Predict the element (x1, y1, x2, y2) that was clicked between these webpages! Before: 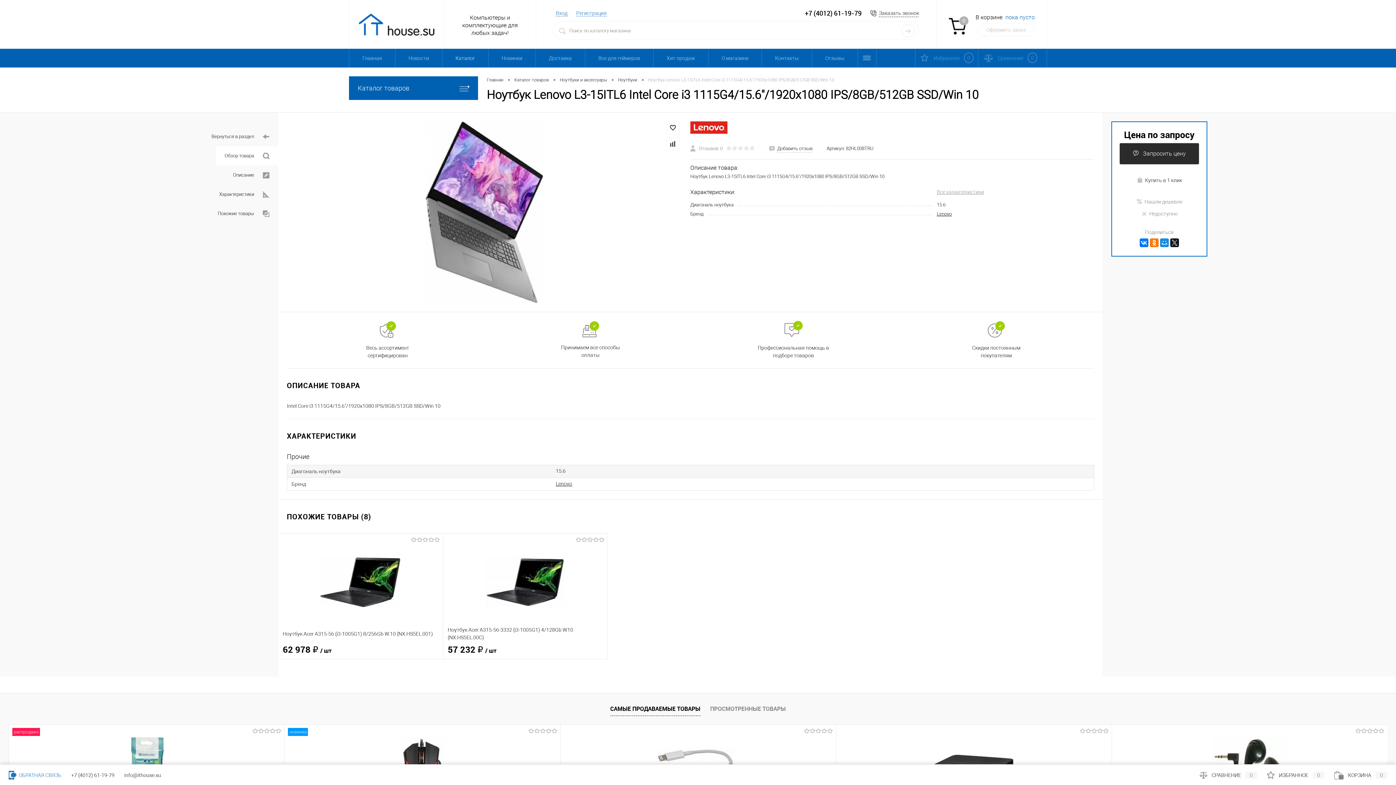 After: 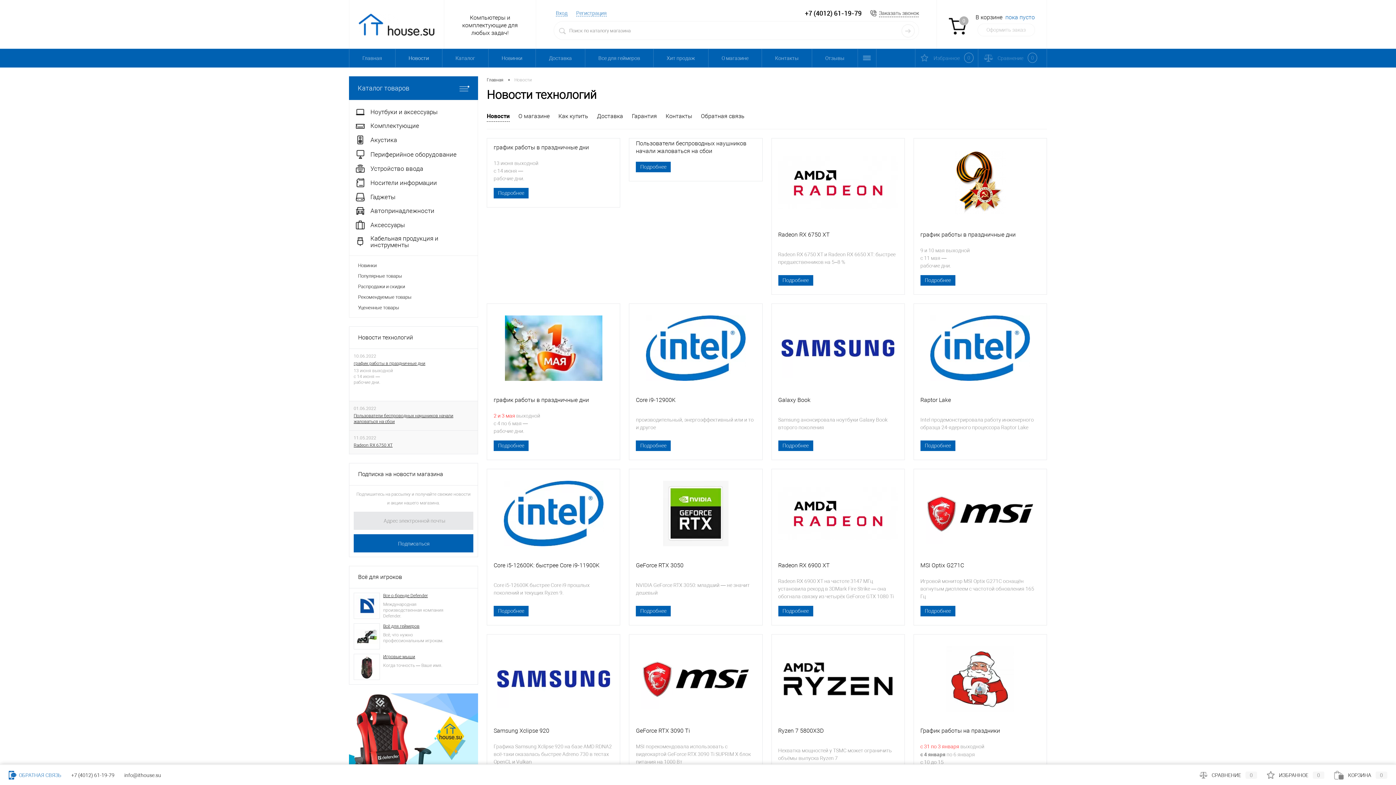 Action: bbox: (395, 49, 442, 67) label: Новости